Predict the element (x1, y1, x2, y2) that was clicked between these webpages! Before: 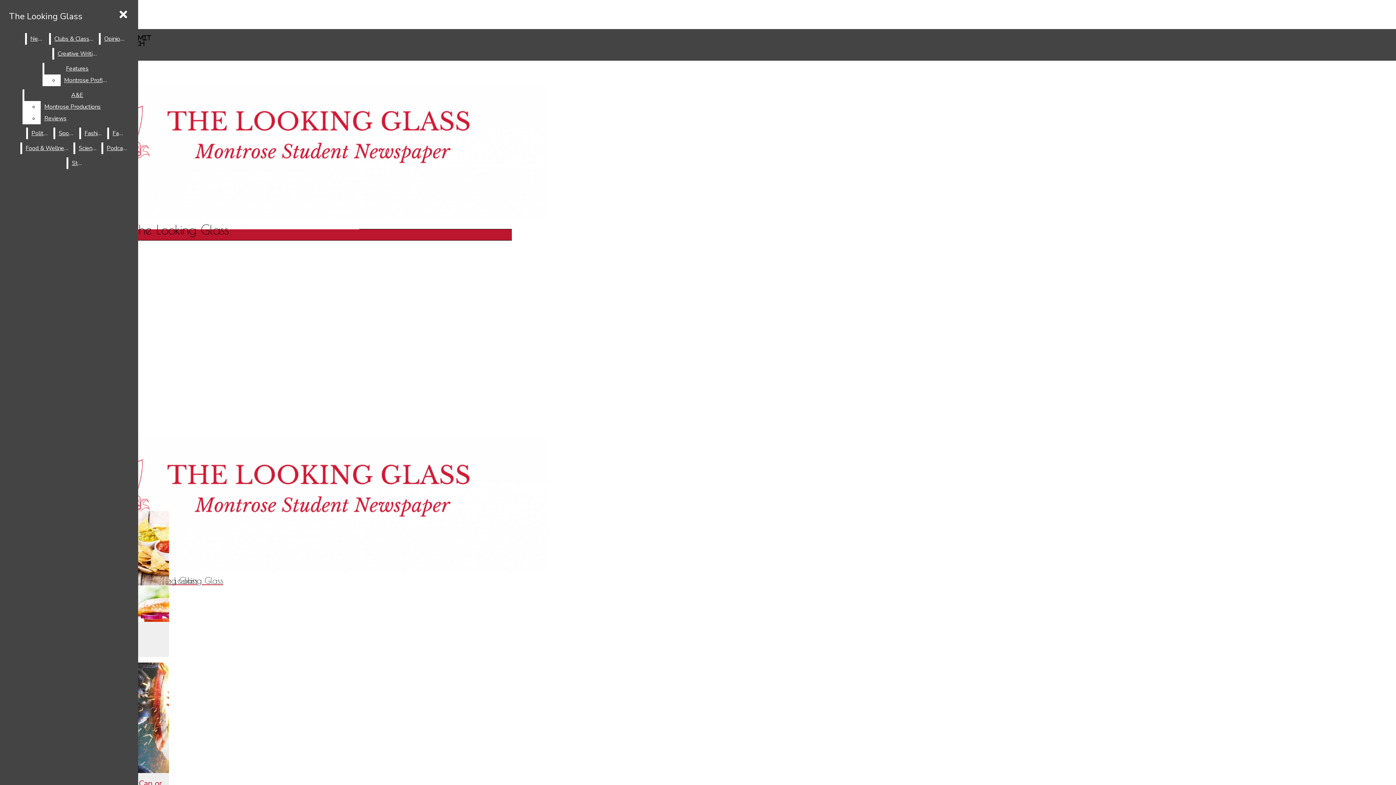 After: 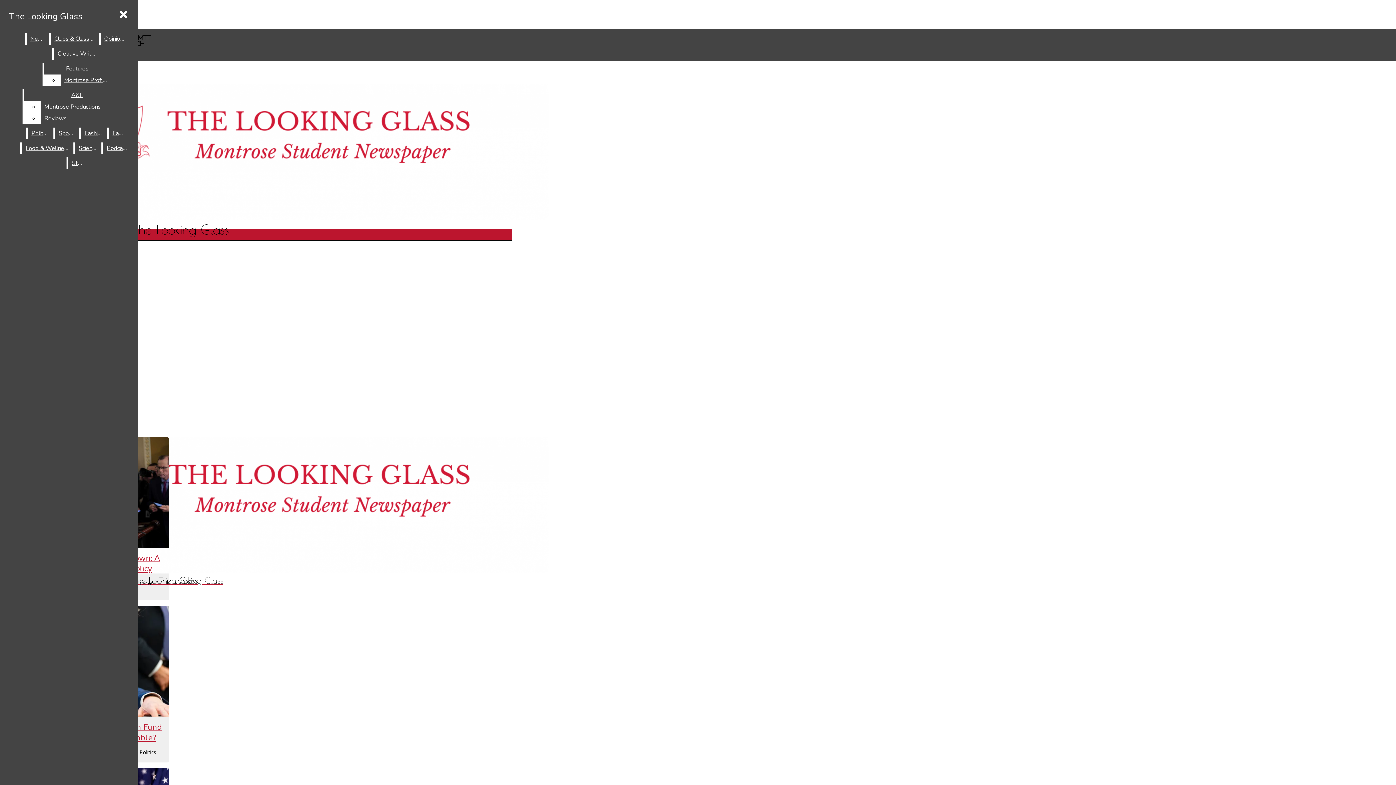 Action: label: Politics bbox: (27, 127, 51, 139)